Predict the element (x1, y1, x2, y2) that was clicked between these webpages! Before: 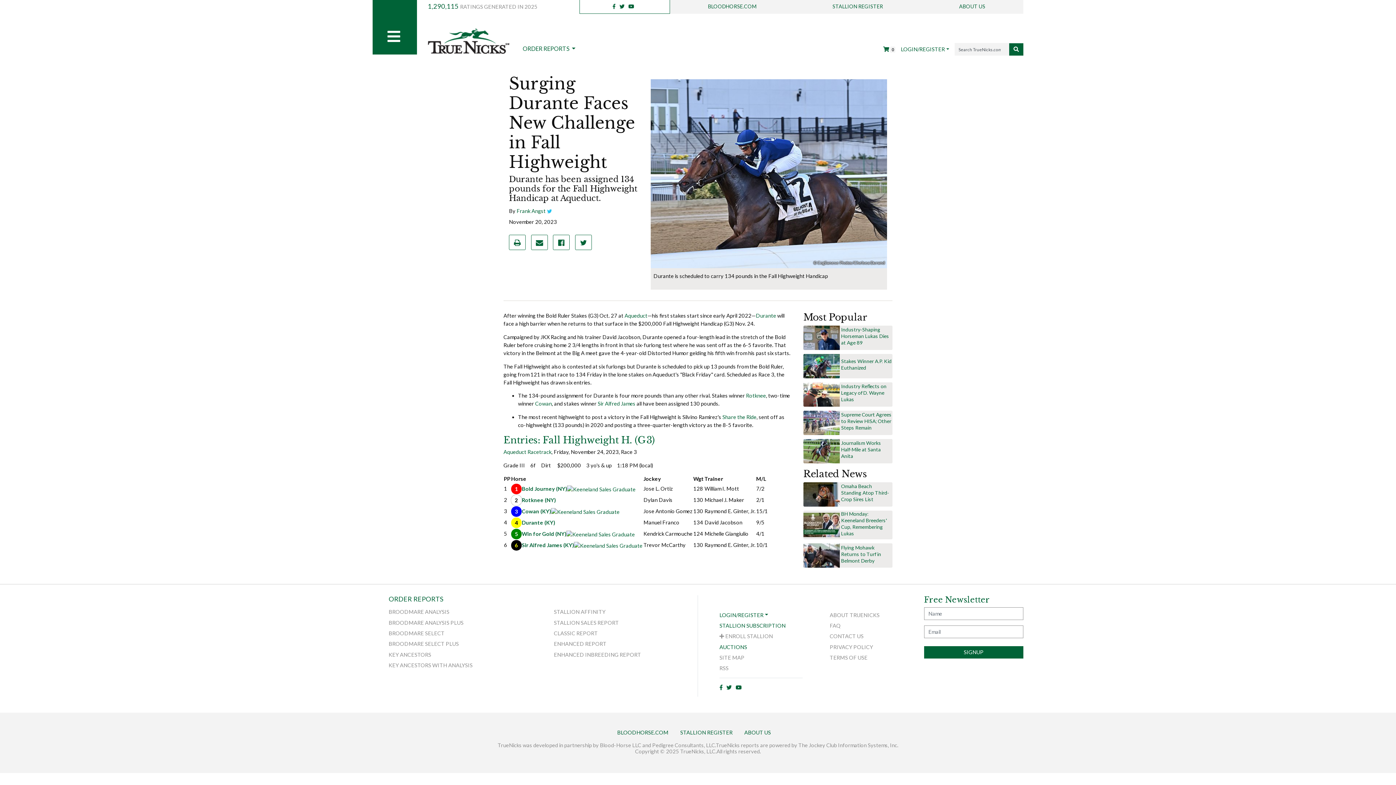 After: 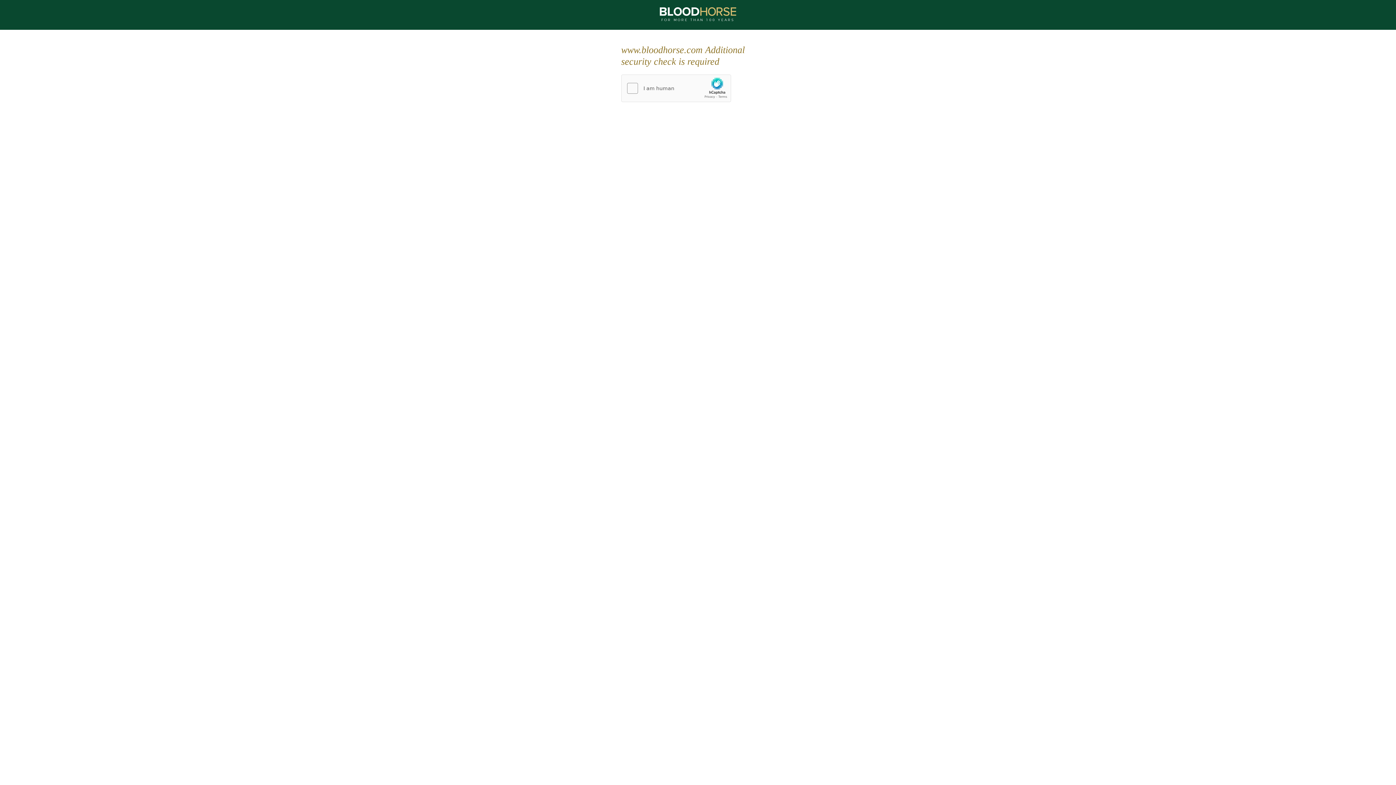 Action: bbox: (746, 392, 766, 399) label: Rotknee